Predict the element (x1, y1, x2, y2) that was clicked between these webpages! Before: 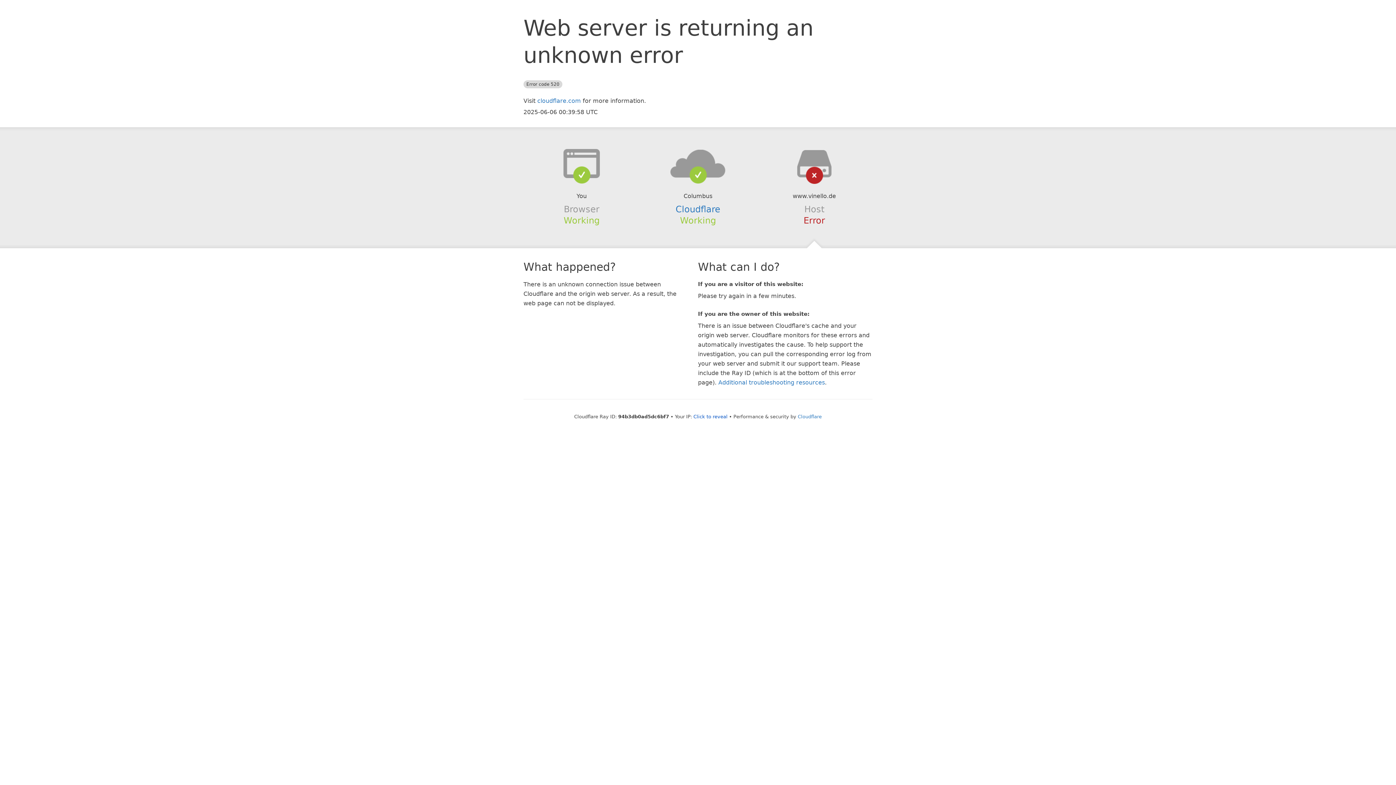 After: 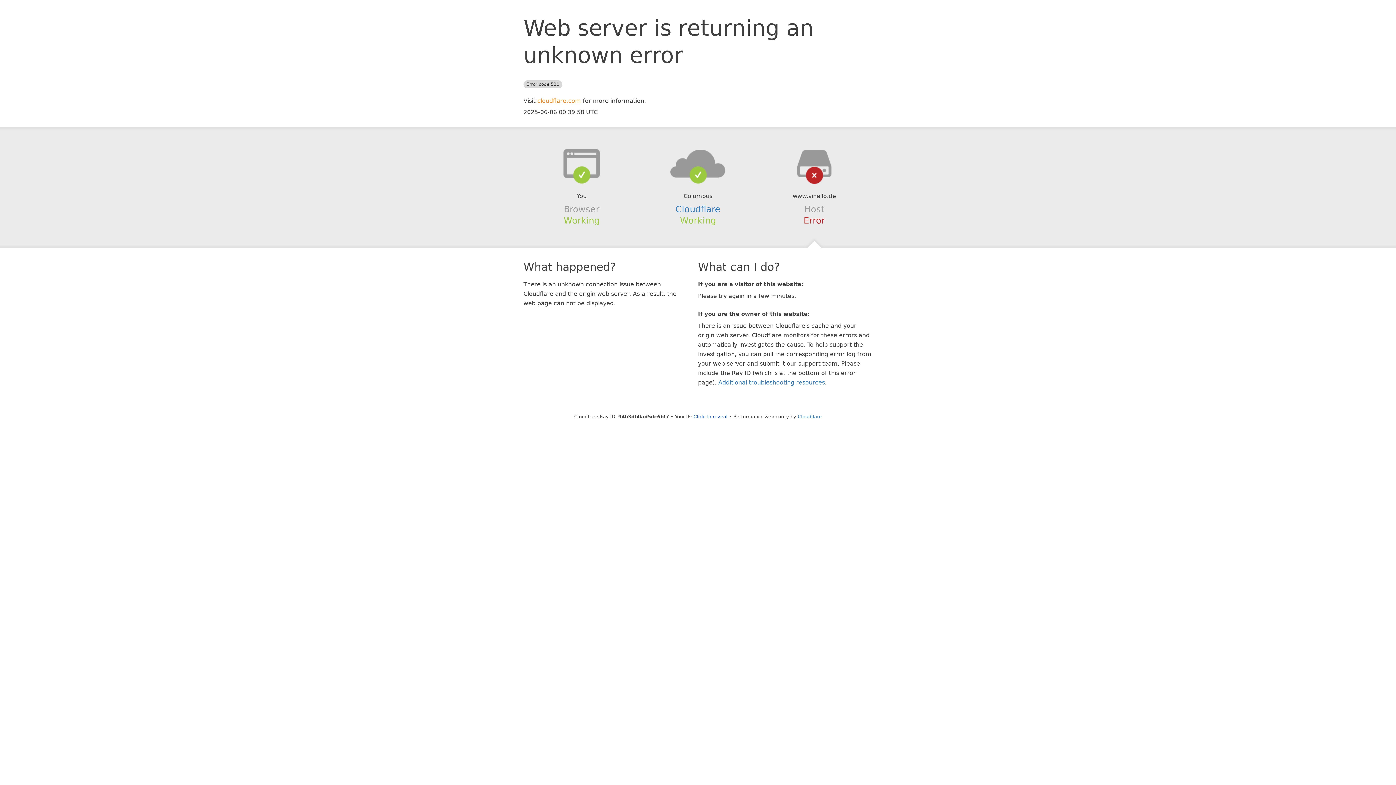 Action: label: cloudflare.com bbox: (537, 97, 581, 104)